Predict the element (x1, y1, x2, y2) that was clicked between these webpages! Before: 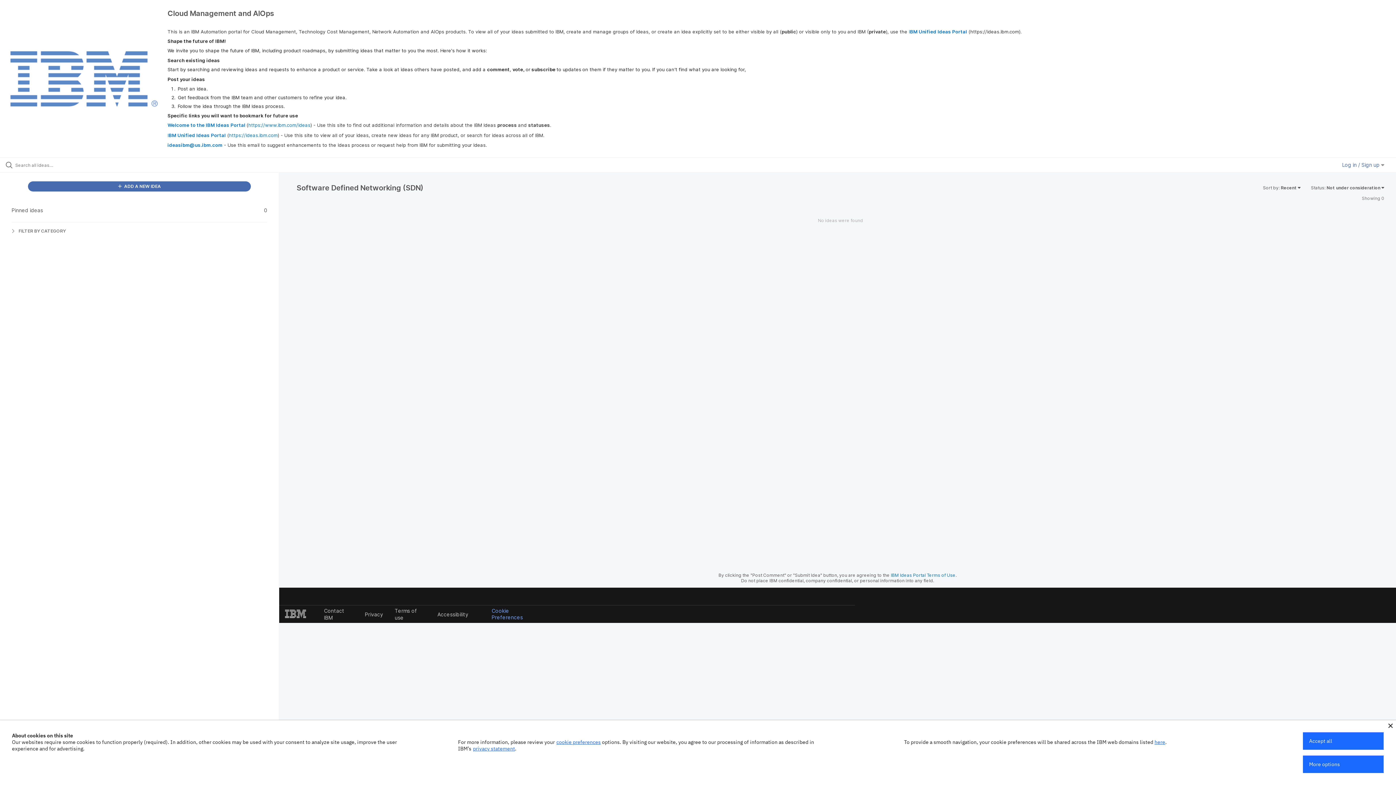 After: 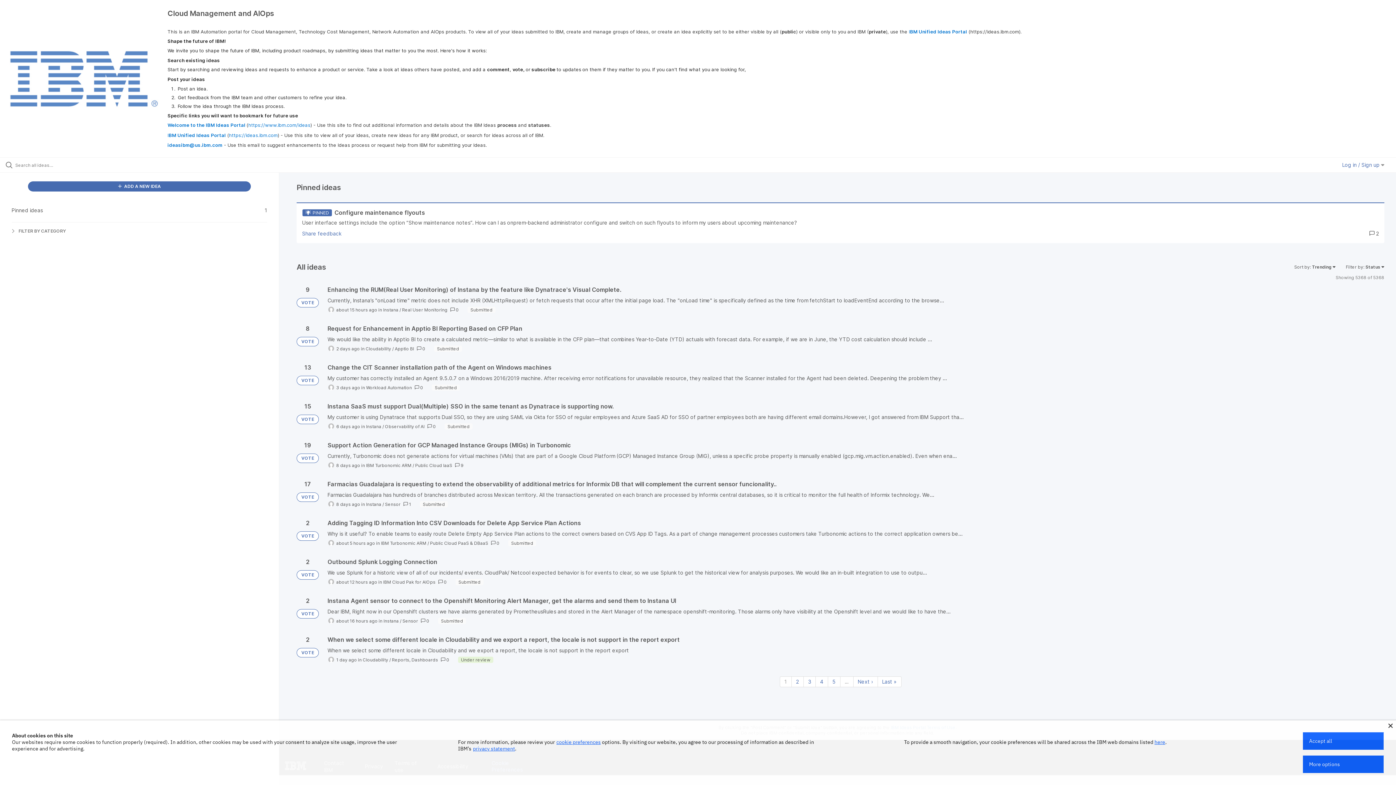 Action: bbox: (0, 49, 167, 107)